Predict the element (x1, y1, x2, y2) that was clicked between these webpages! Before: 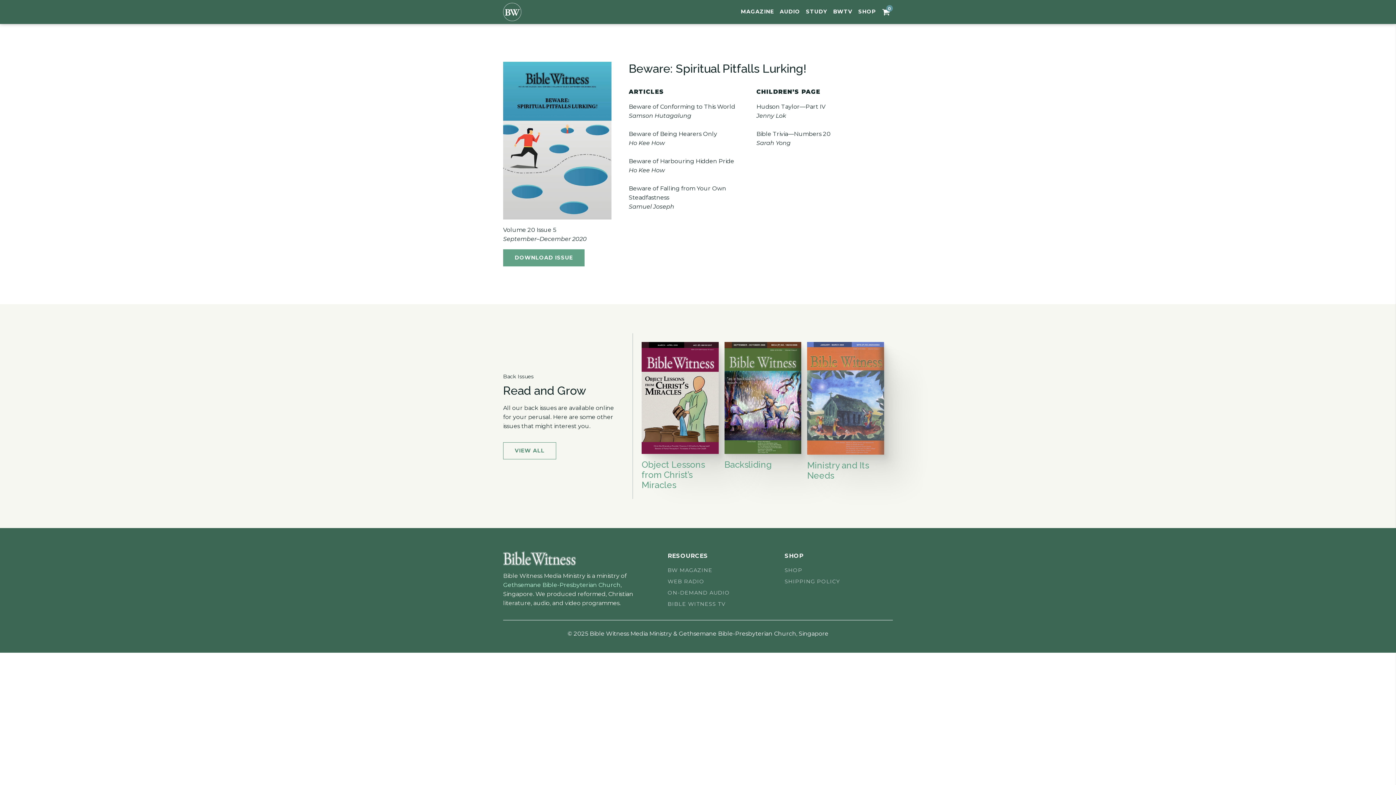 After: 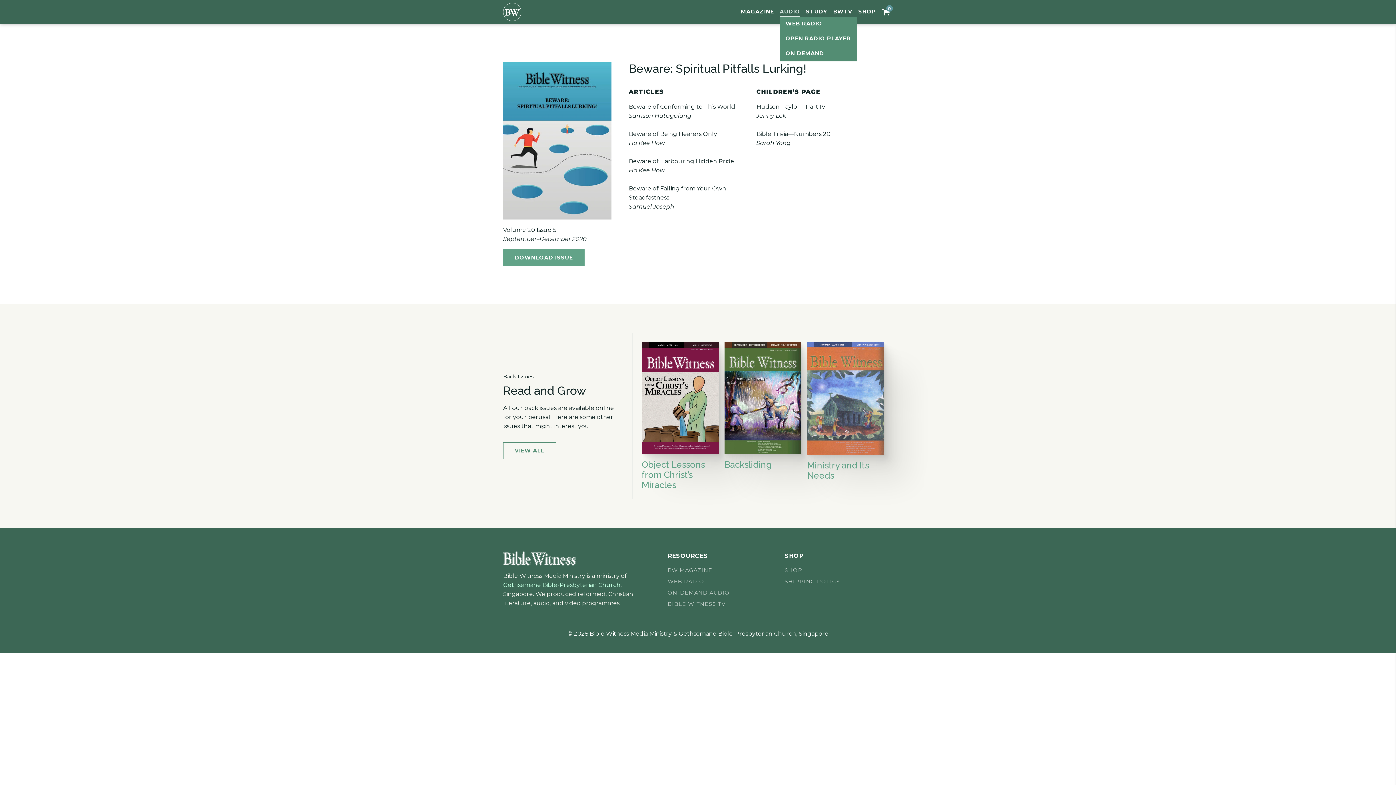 Action: bbox: (780, 7, 800, 16) label: AUDIO